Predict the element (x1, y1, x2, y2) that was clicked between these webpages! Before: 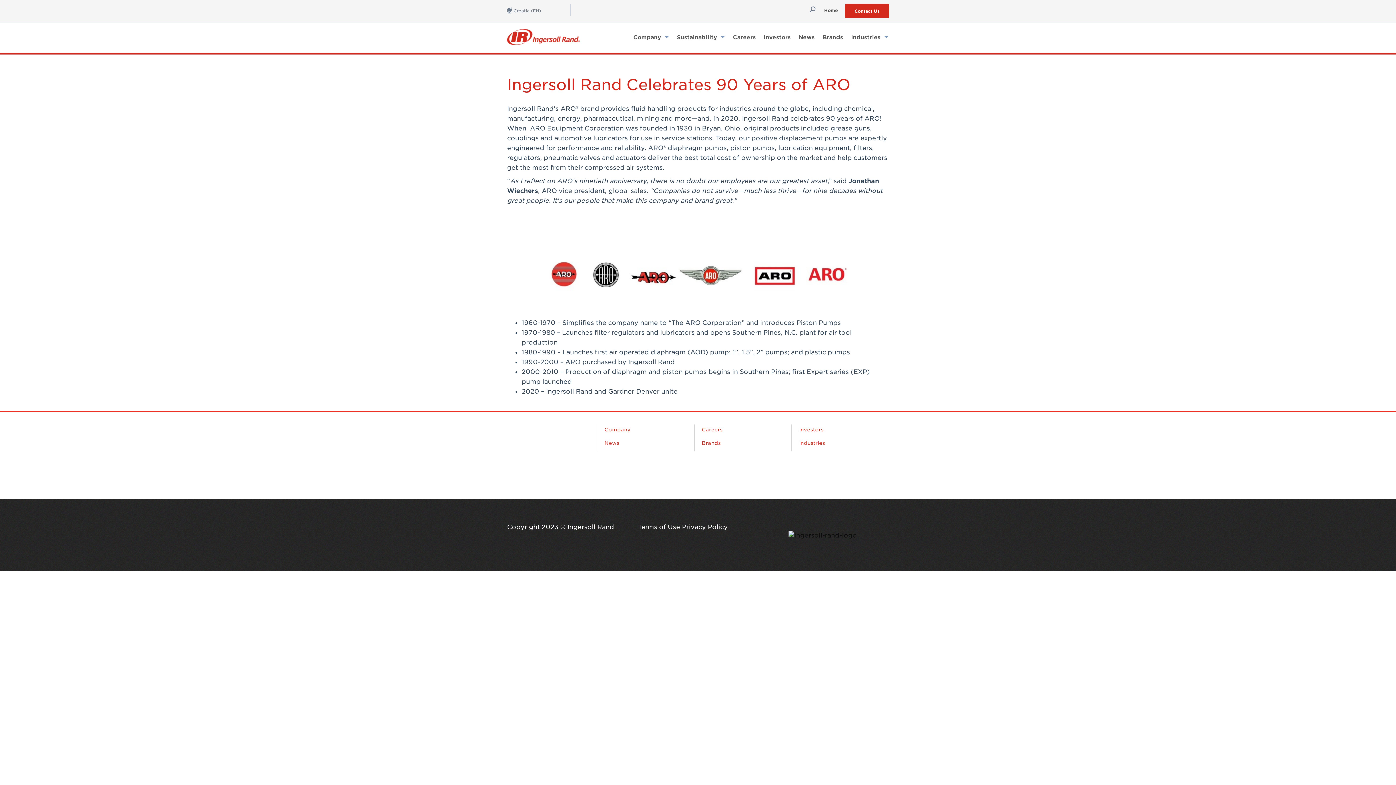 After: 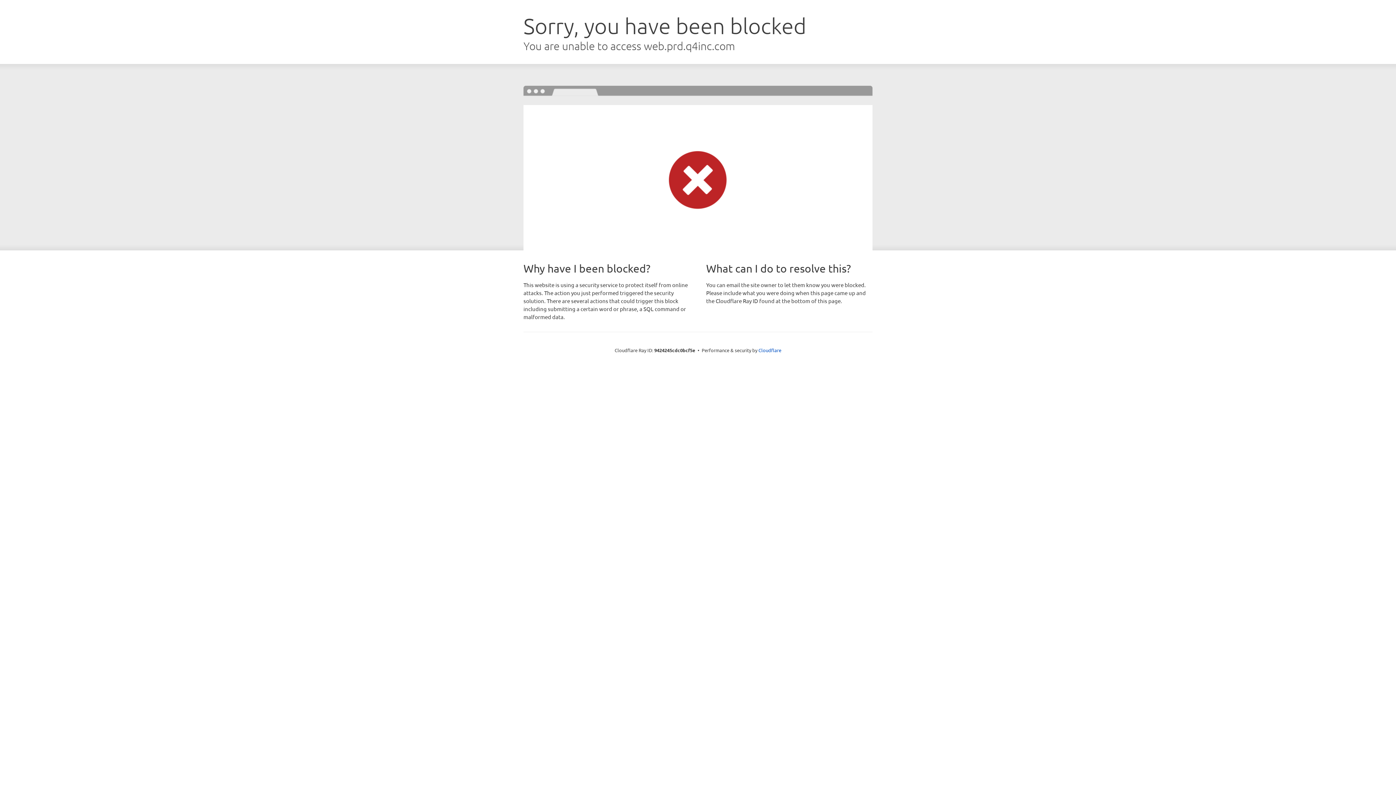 Action: bbox: (794, 30, 818, 43) label: News